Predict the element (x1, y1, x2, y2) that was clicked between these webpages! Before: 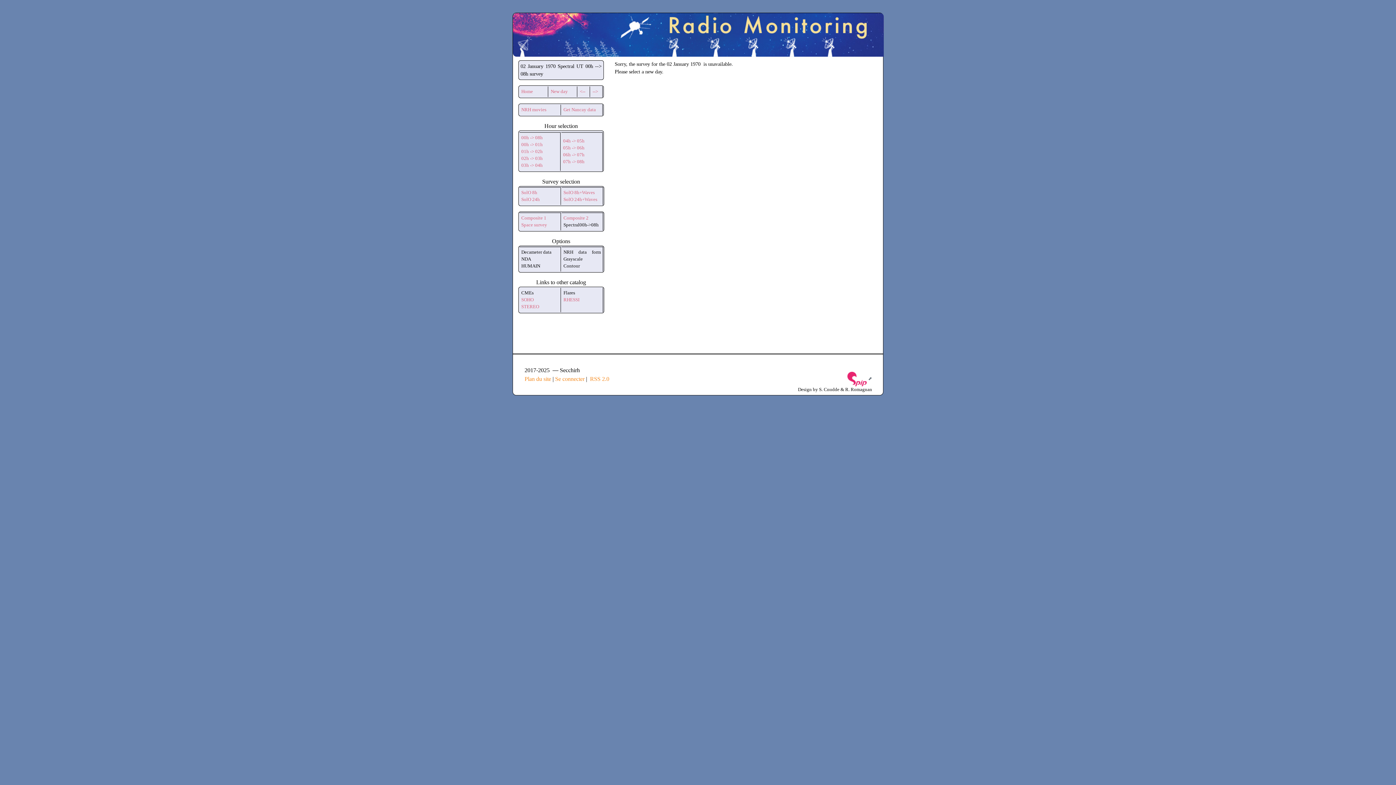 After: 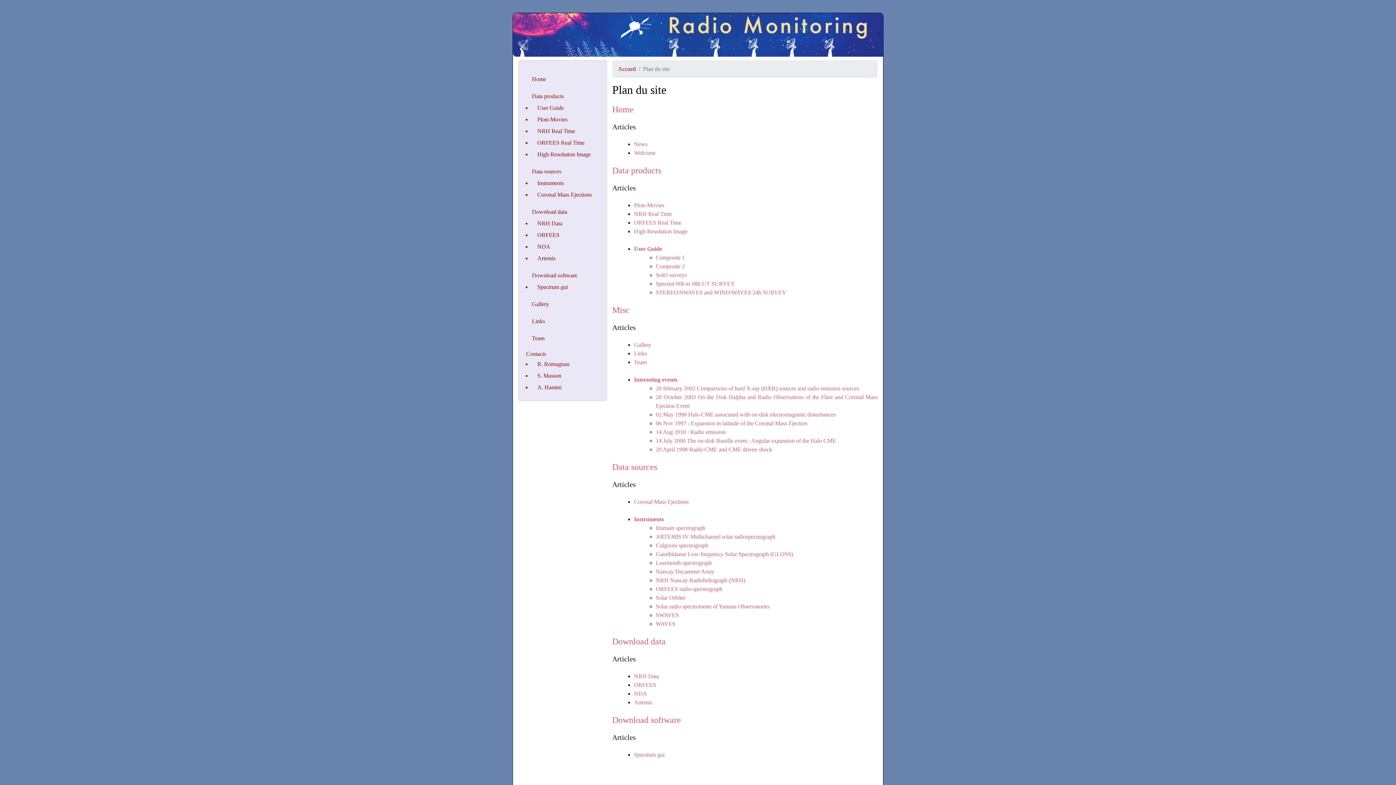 Action: label: Plan du site bbox: (524, 376, 551, 382)